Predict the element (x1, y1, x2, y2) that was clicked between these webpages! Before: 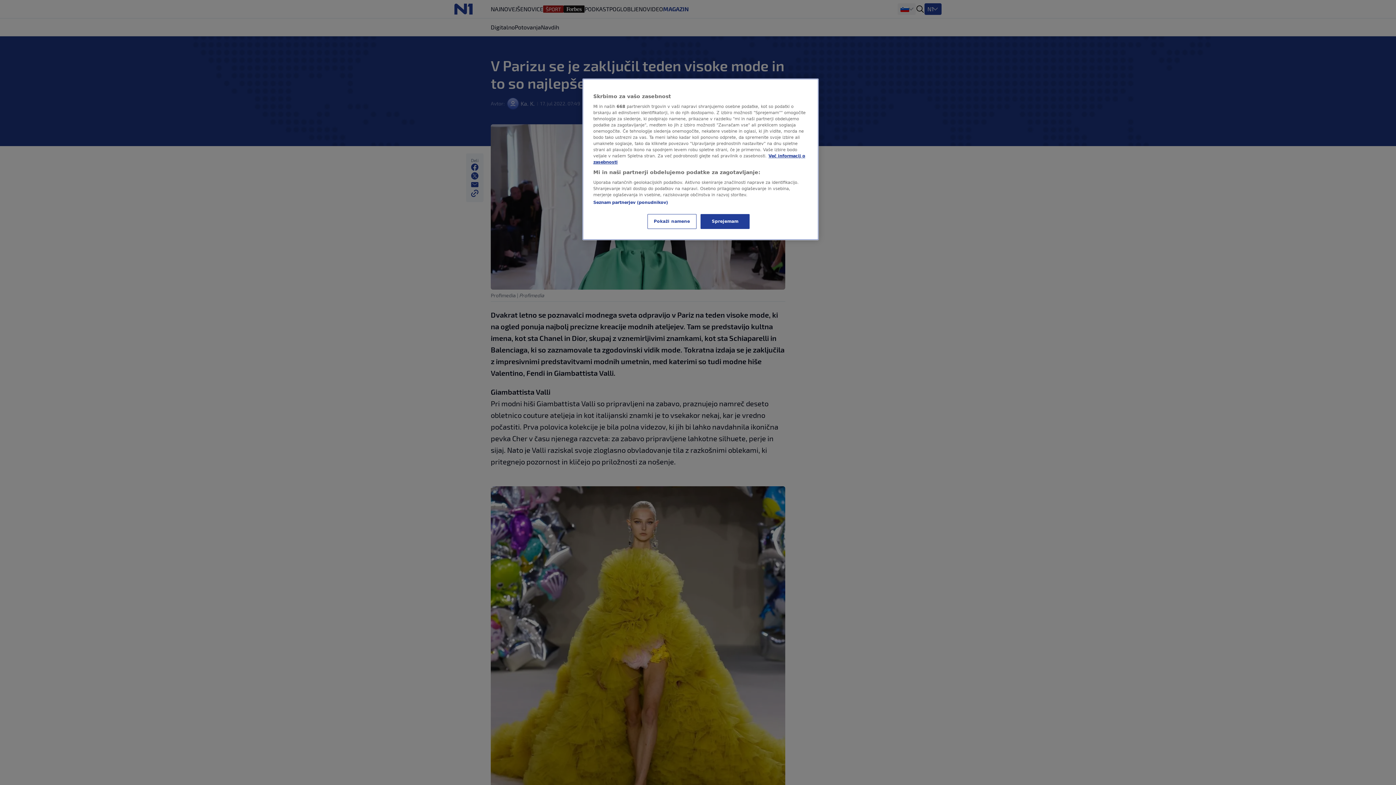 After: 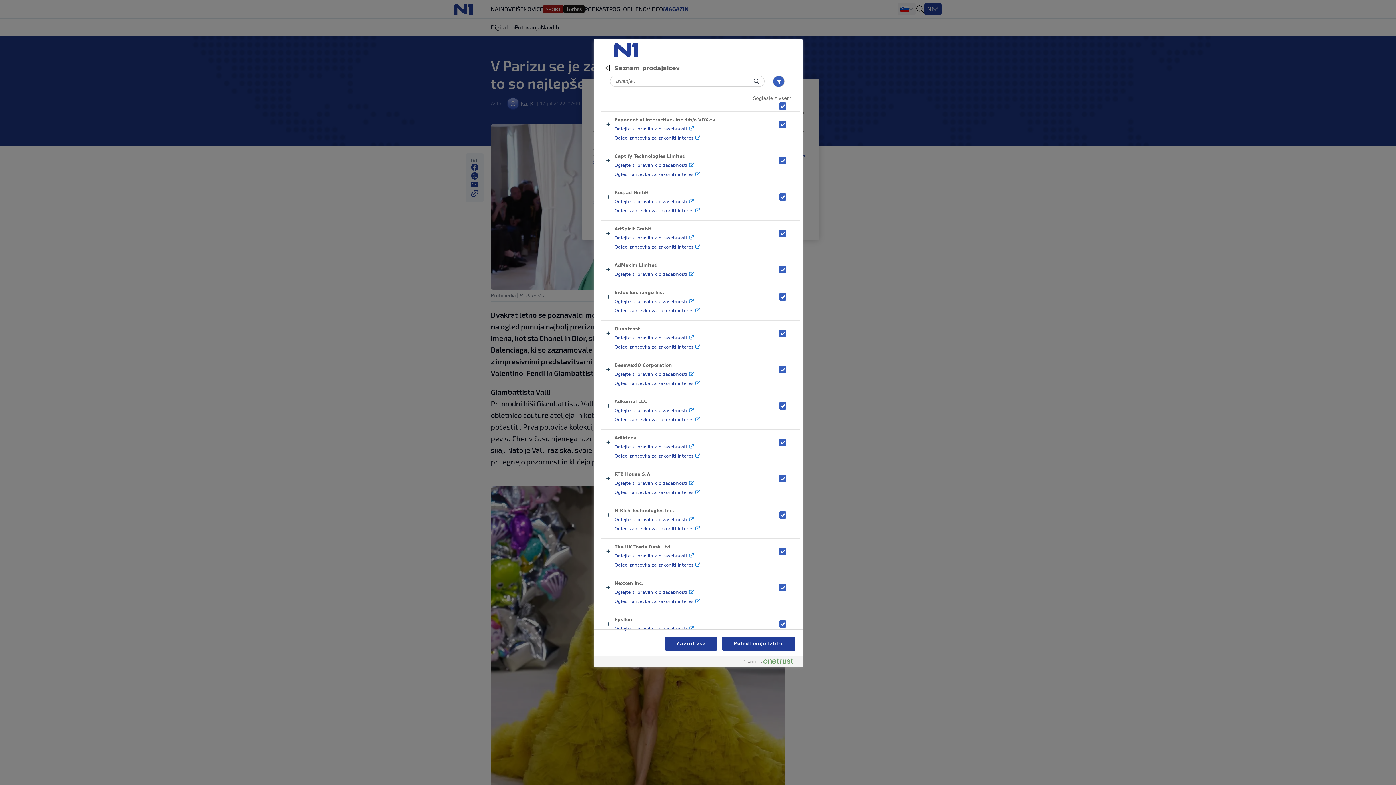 Action: label: Seznam partnerjev (ponudnikov) bbox: (593, 200, 668, 205)